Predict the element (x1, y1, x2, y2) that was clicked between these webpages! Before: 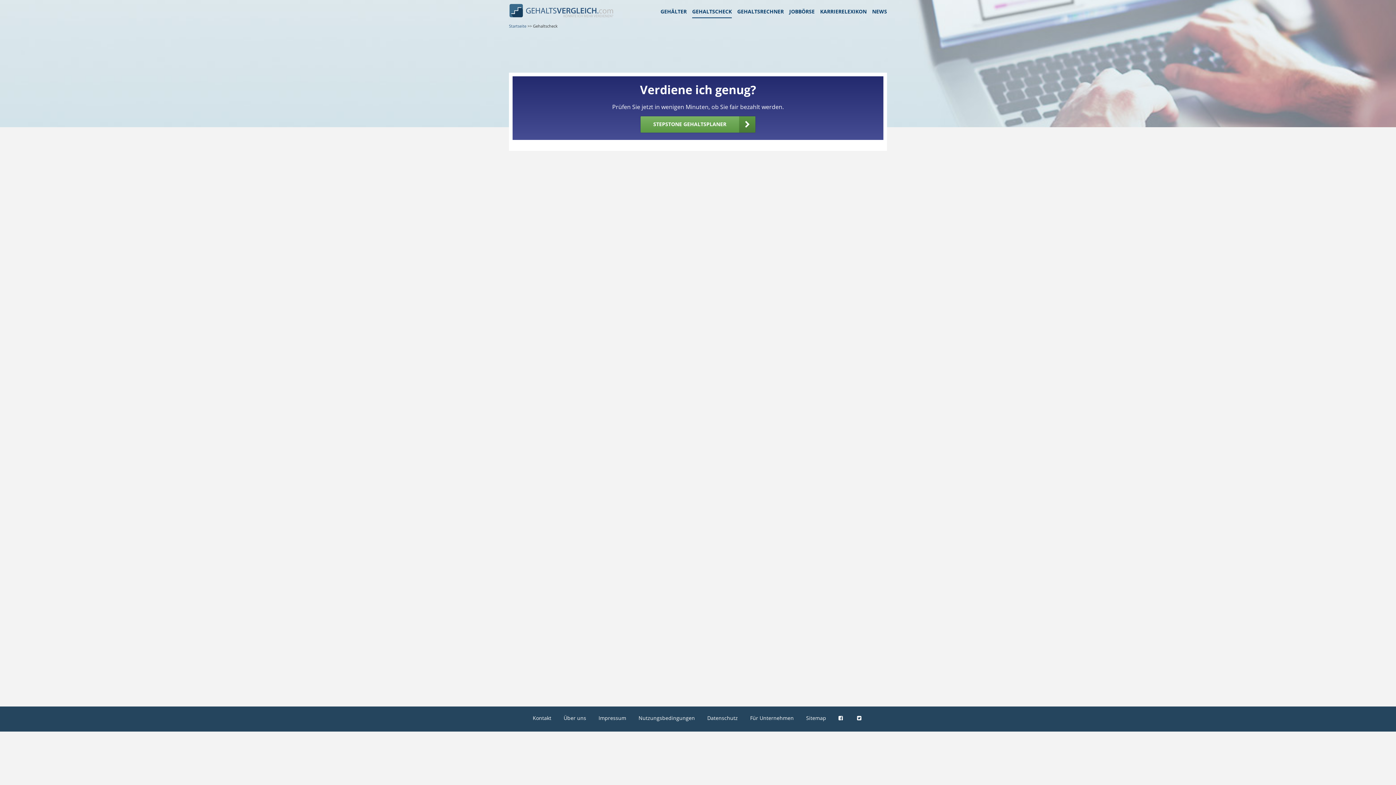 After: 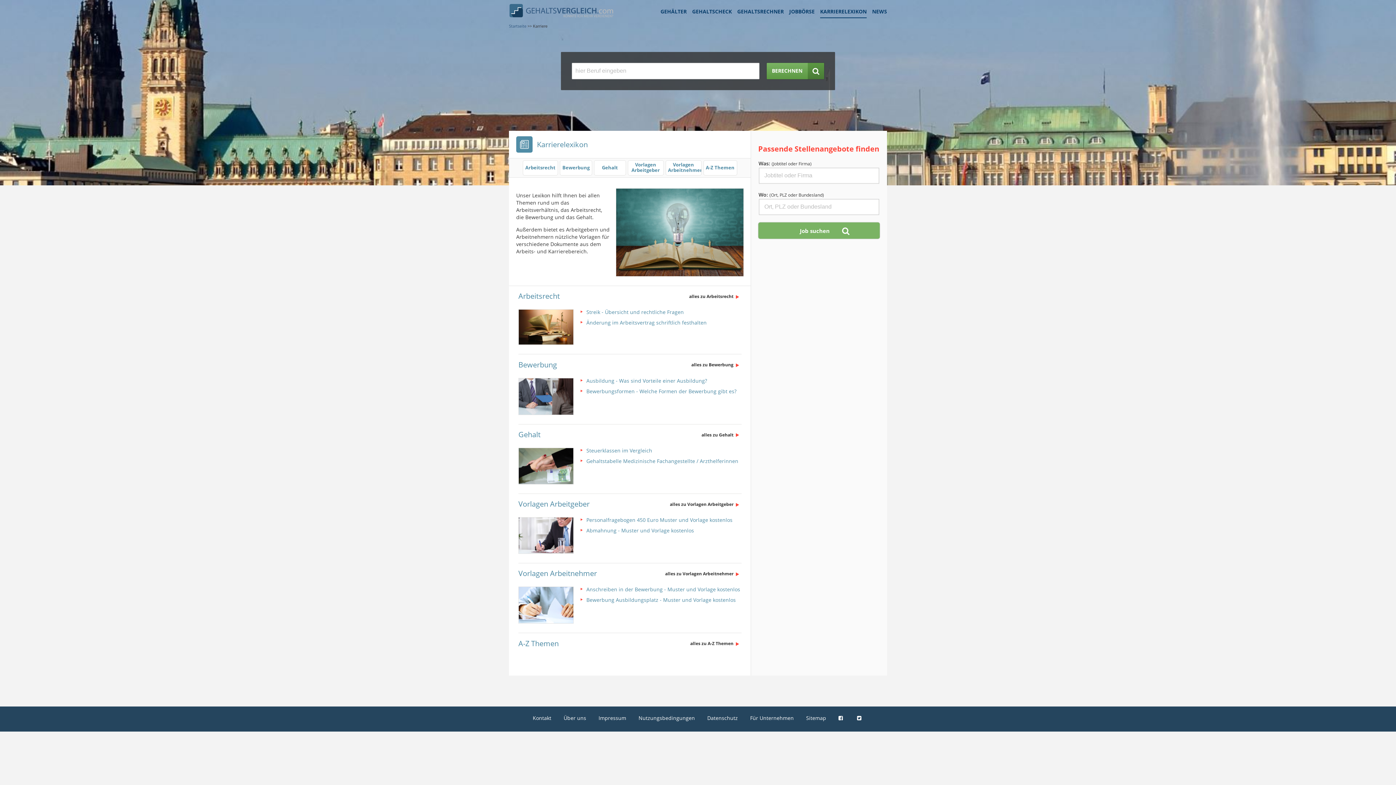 Action: label: KARRIERELEXIKON bbox: (820, 8, 866, 14)